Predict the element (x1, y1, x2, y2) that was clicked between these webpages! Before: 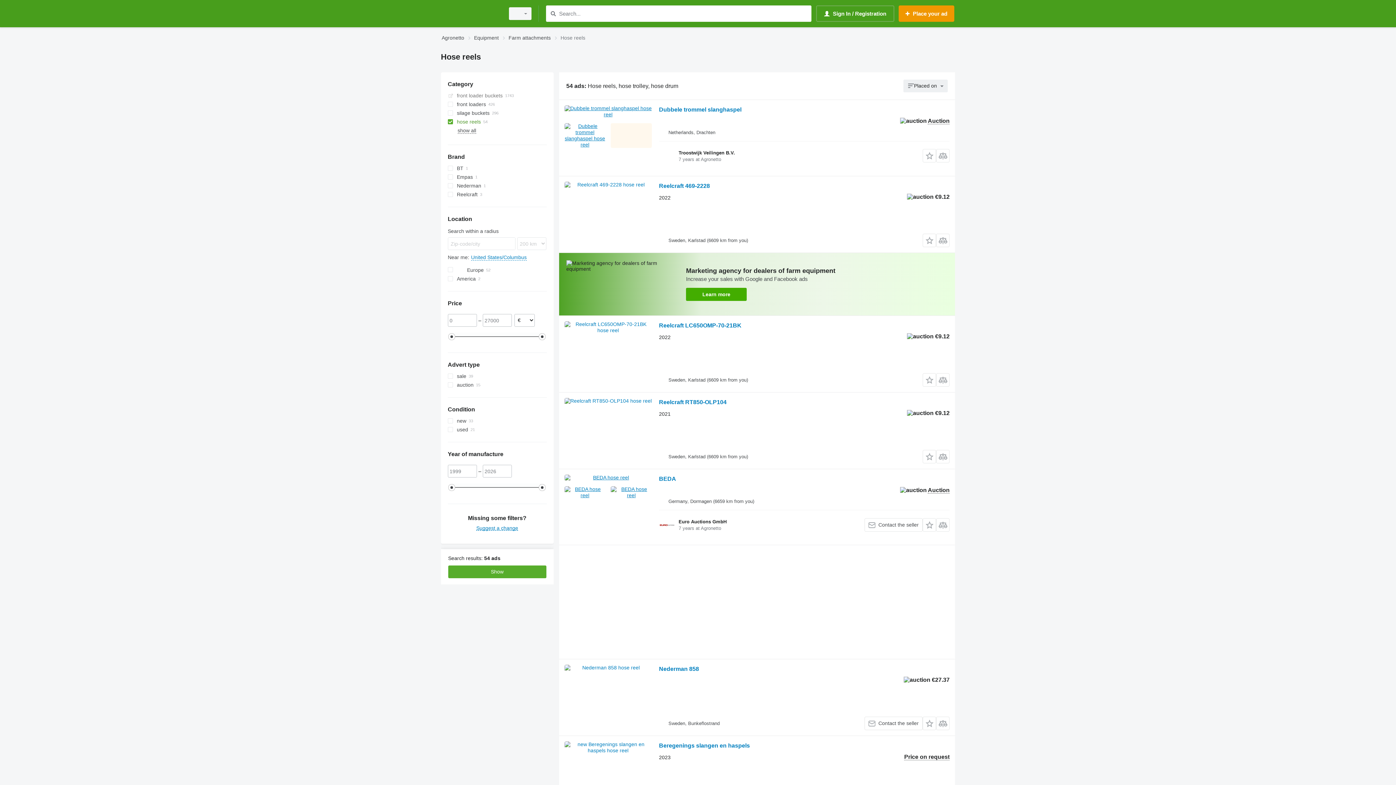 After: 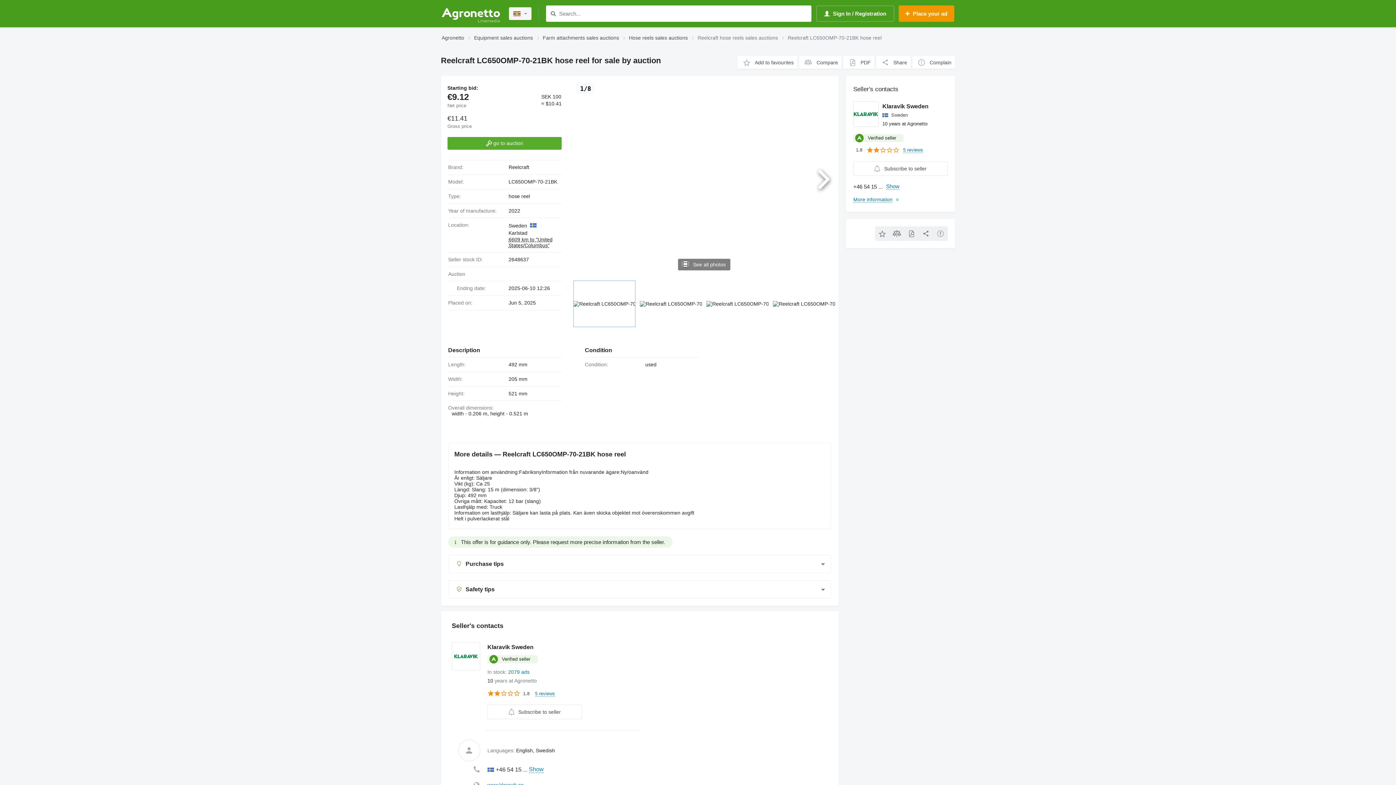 Action: bbox: (564, 321, 651, 386)